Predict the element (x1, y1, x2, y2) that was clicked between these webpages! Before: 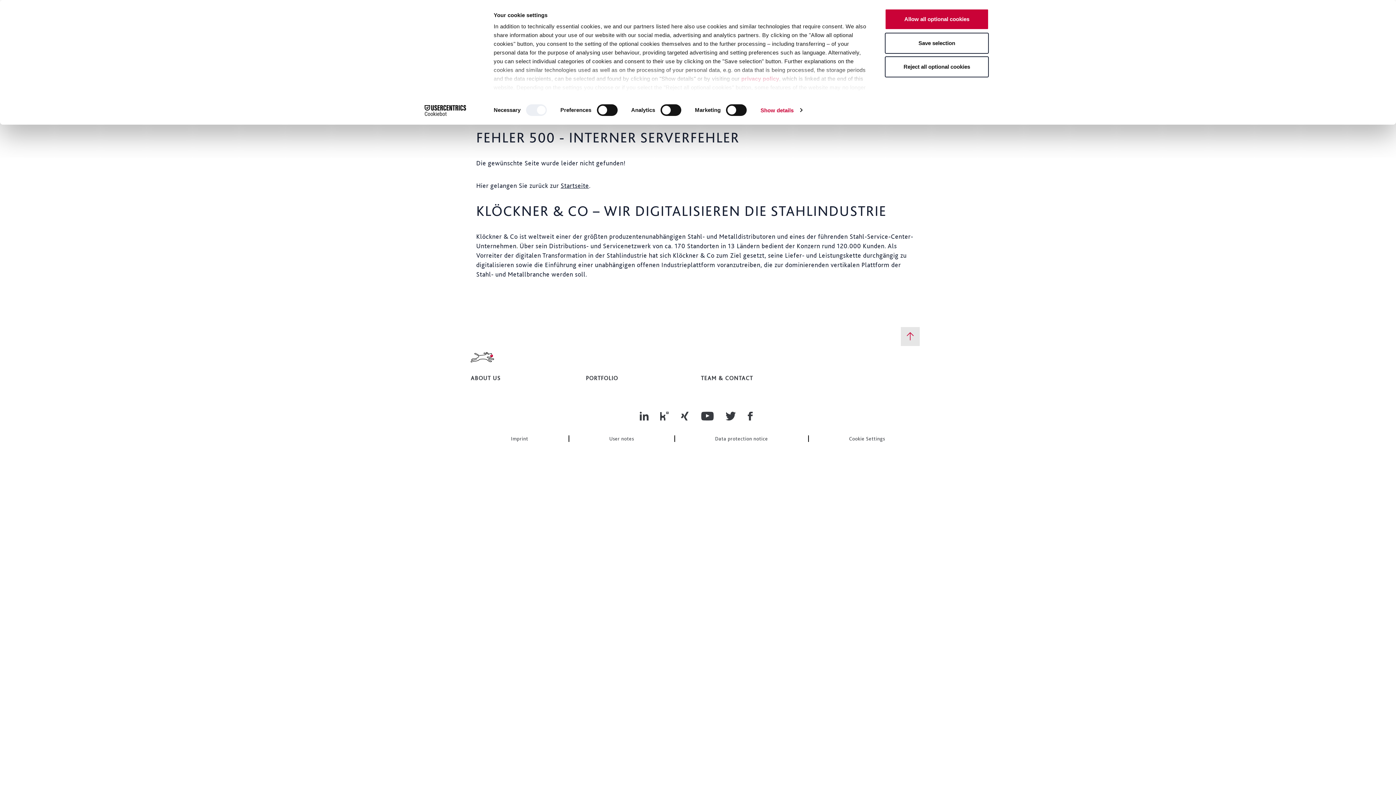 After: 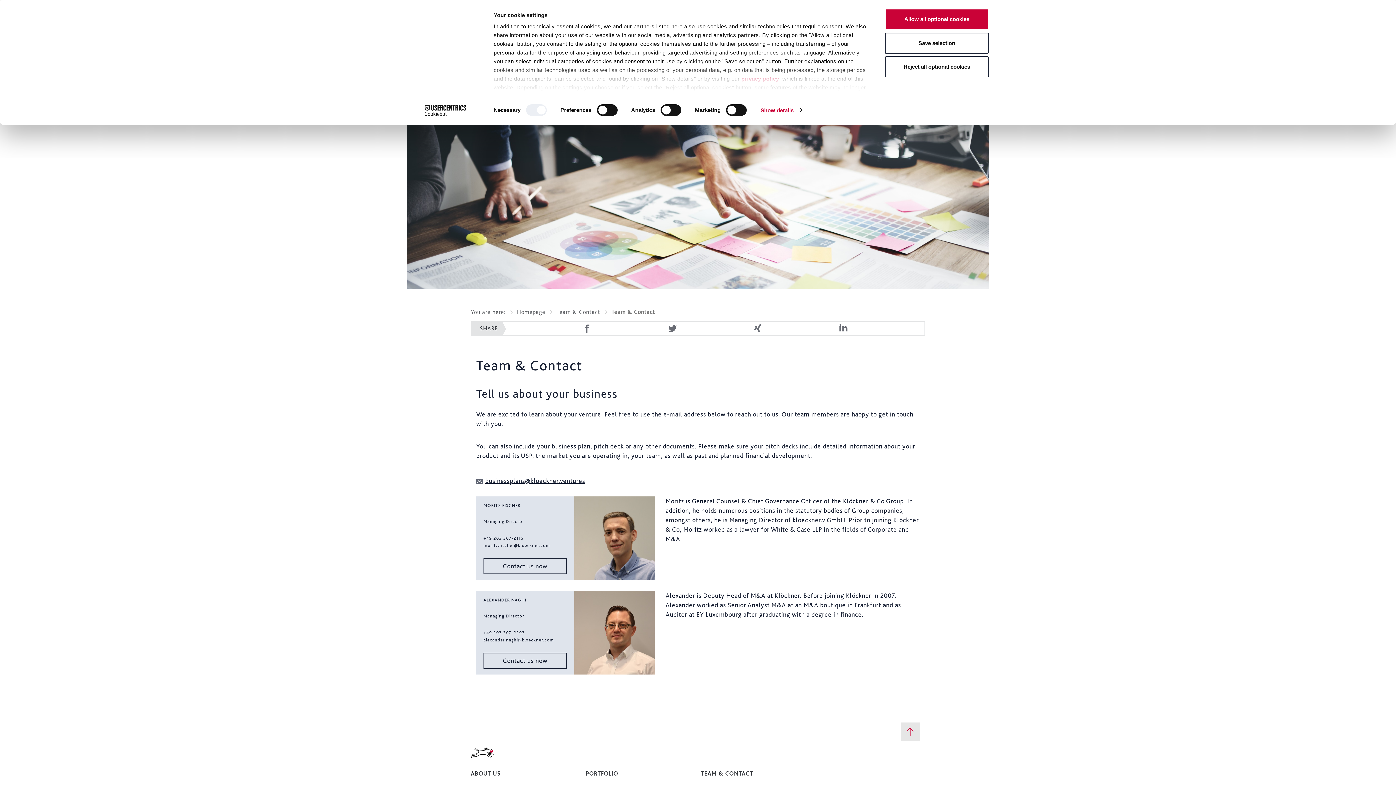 Action: bbox: (701, 374, 753, 382) label: TEAM & CONTACT